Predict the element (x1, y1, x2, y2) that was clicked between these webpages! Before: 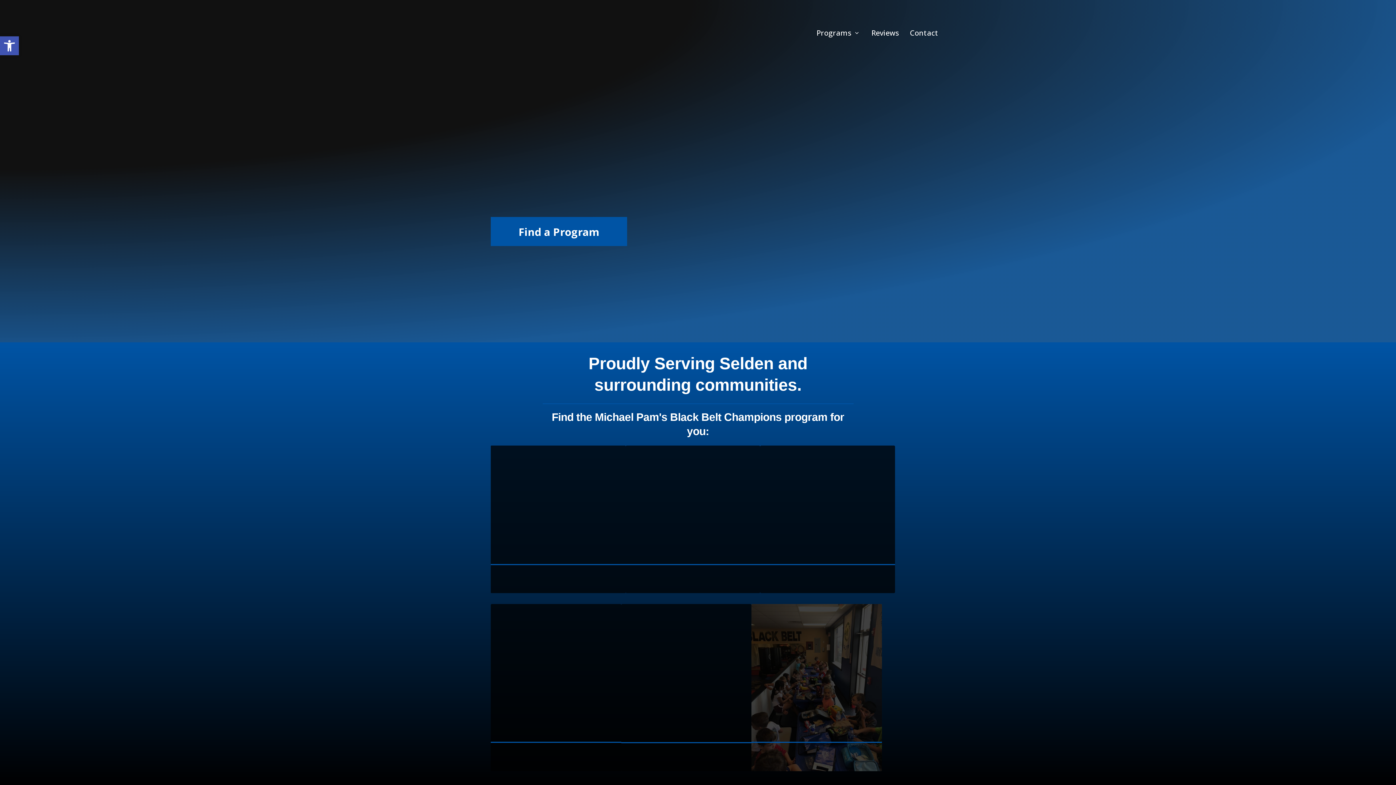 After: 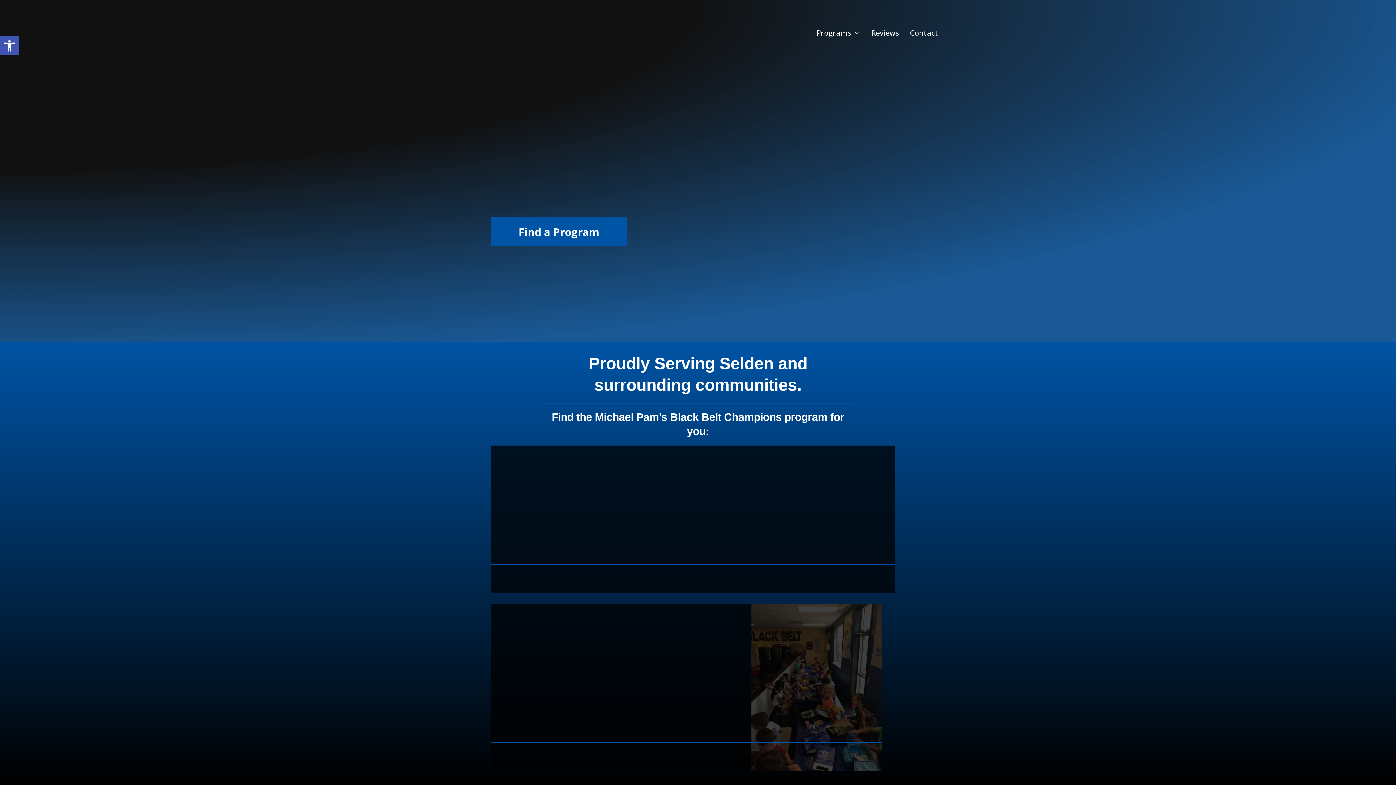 Action: bbox: (0, 36, 18, 55) label: Open toolbar